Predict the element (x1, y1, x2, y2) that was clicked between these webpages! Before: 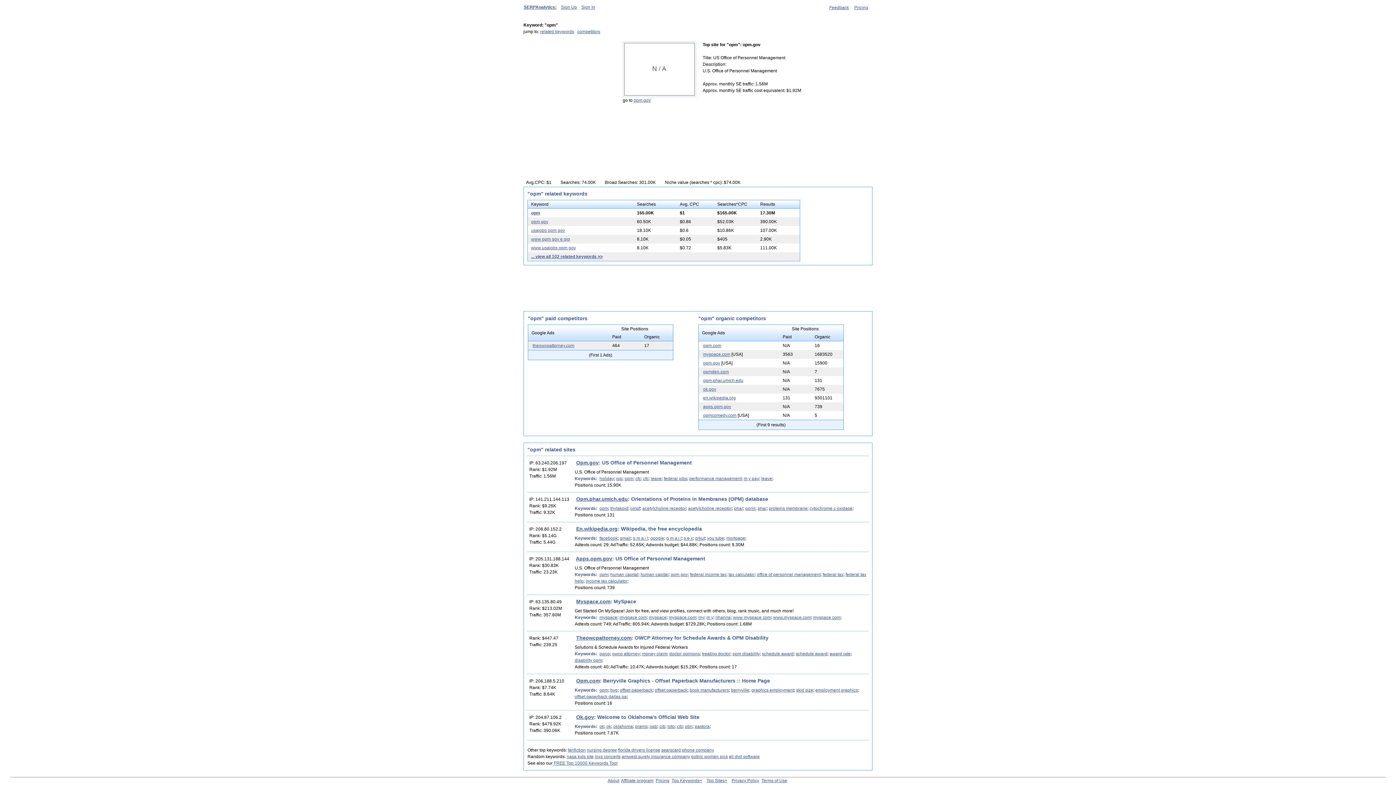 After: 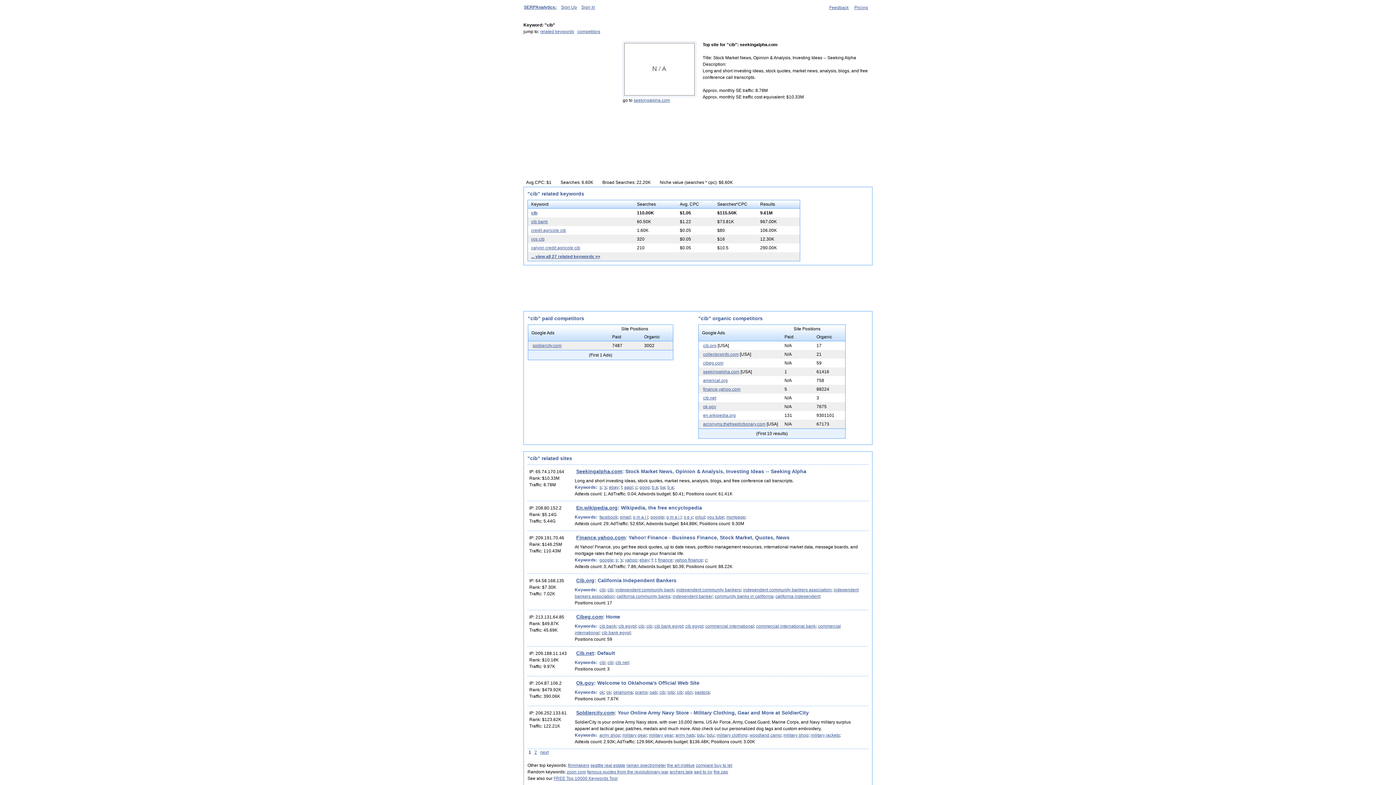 Action: bbox: (677, 724, 682, 729) label: cib